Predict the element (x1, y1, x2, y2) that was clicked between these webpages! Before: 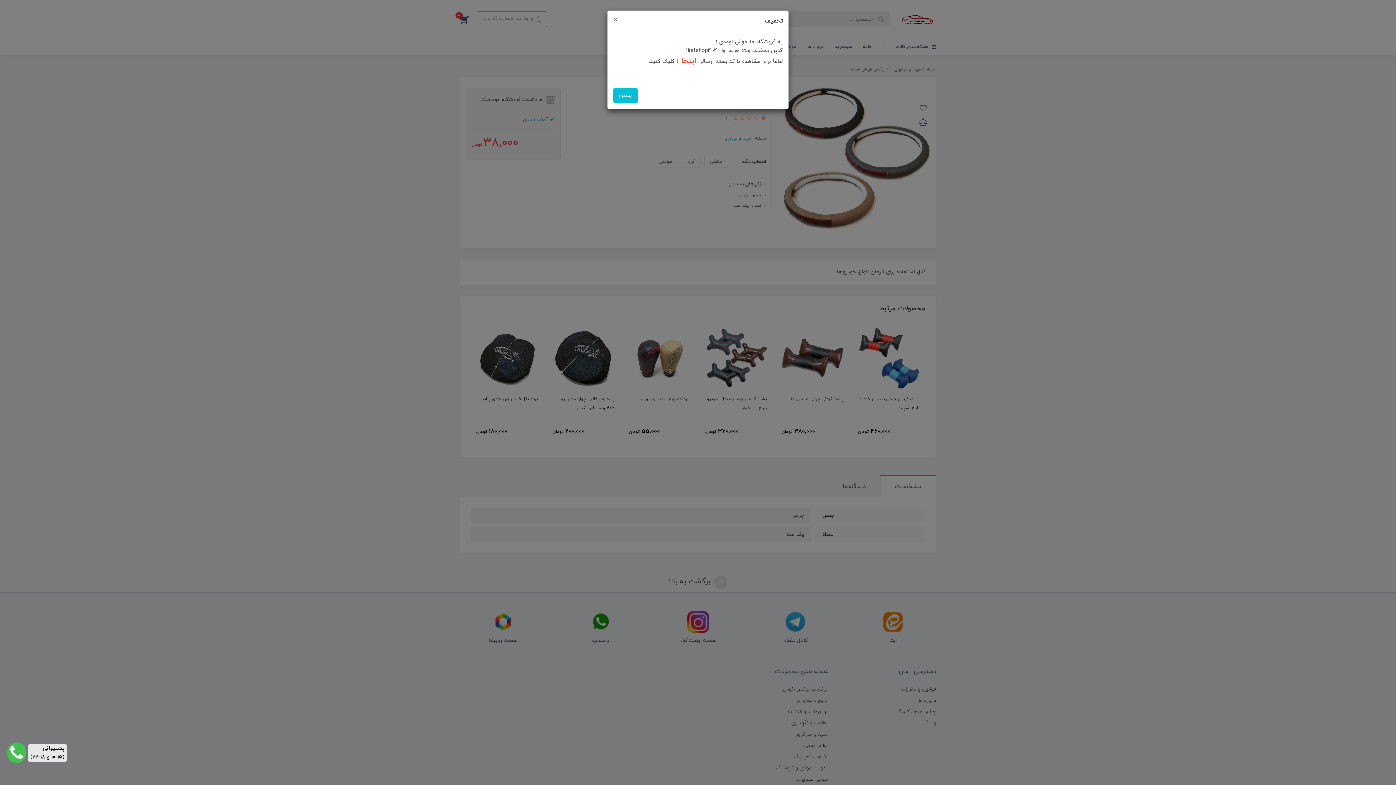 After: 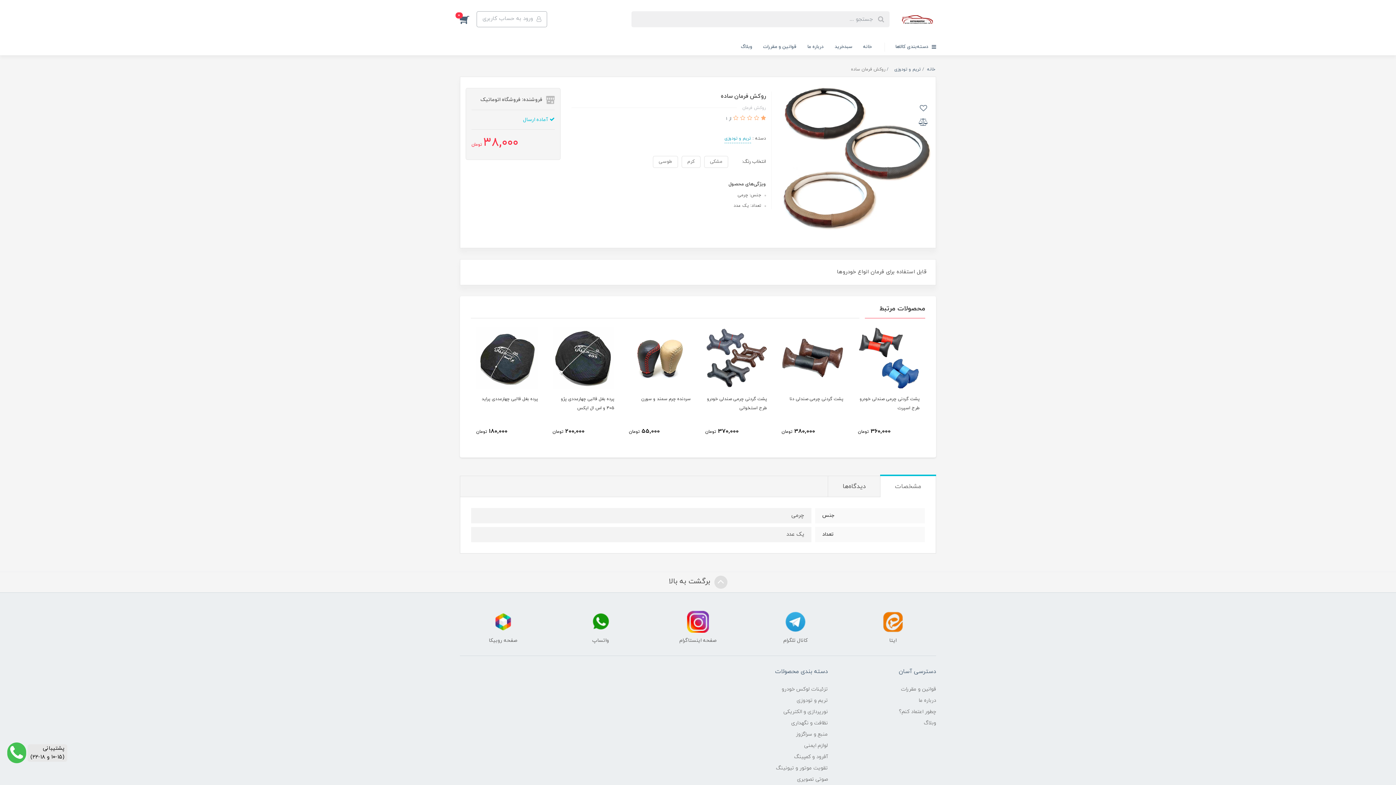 Action: bbox: (613, 88, 637, 103) label: بستن